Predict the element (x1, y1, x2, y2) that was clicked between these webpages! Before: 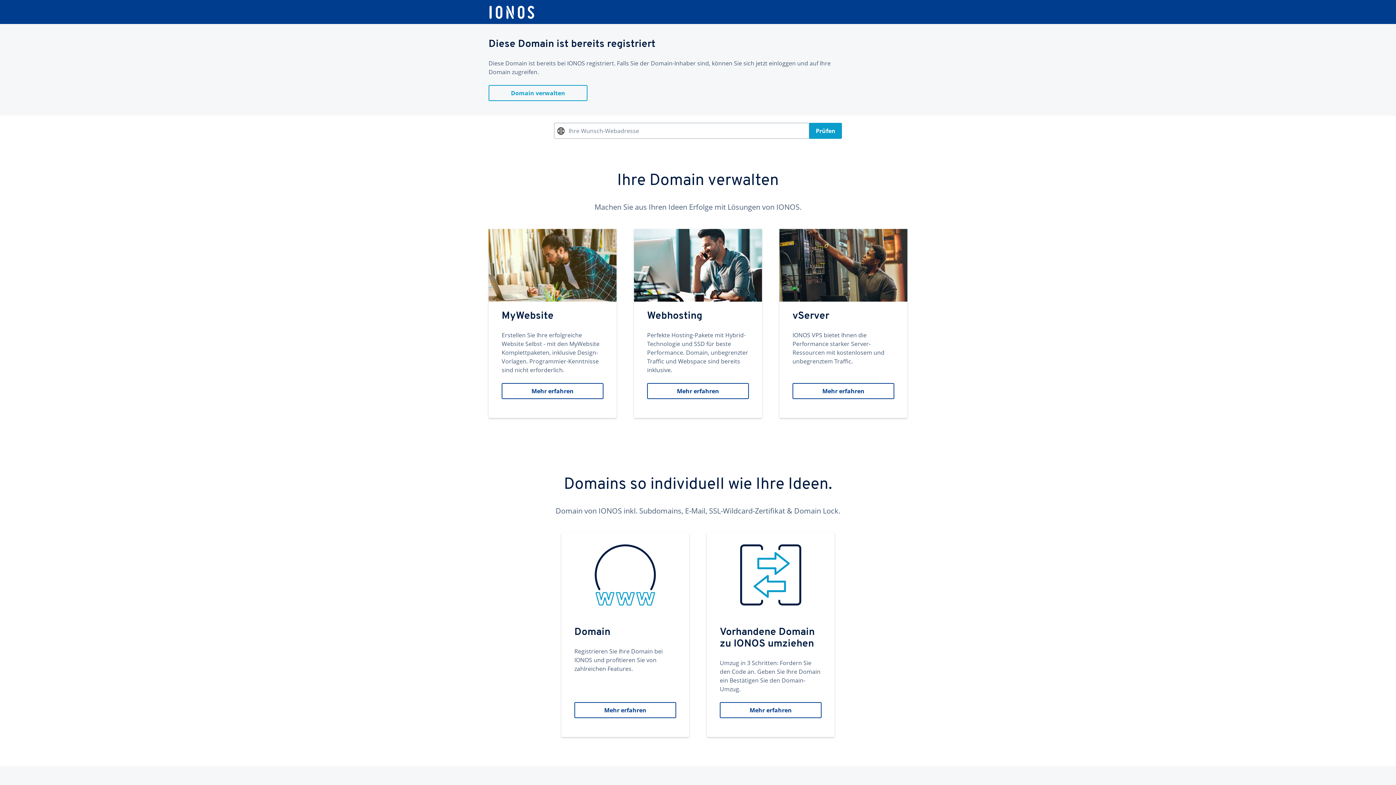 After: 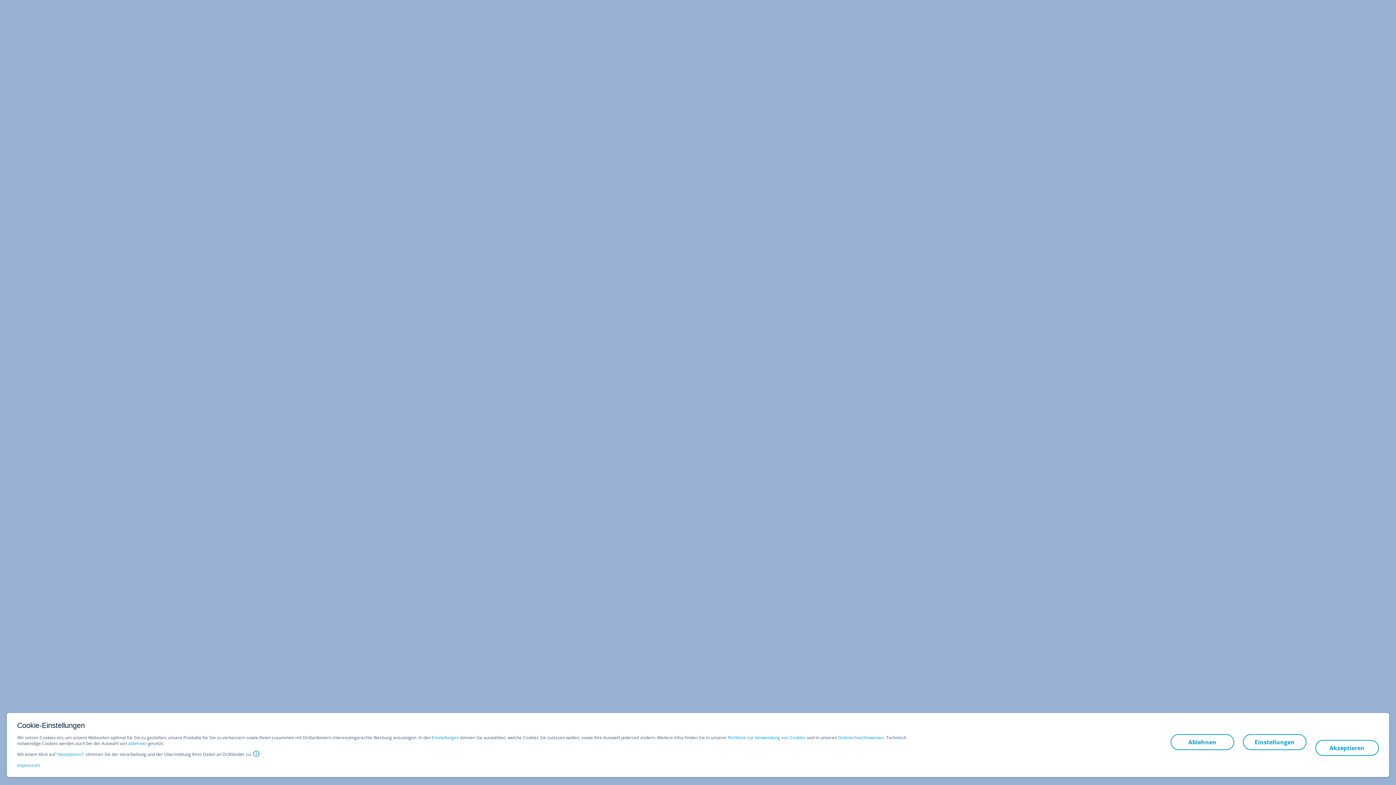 Action: bbox: (488, 5, 535, 19)